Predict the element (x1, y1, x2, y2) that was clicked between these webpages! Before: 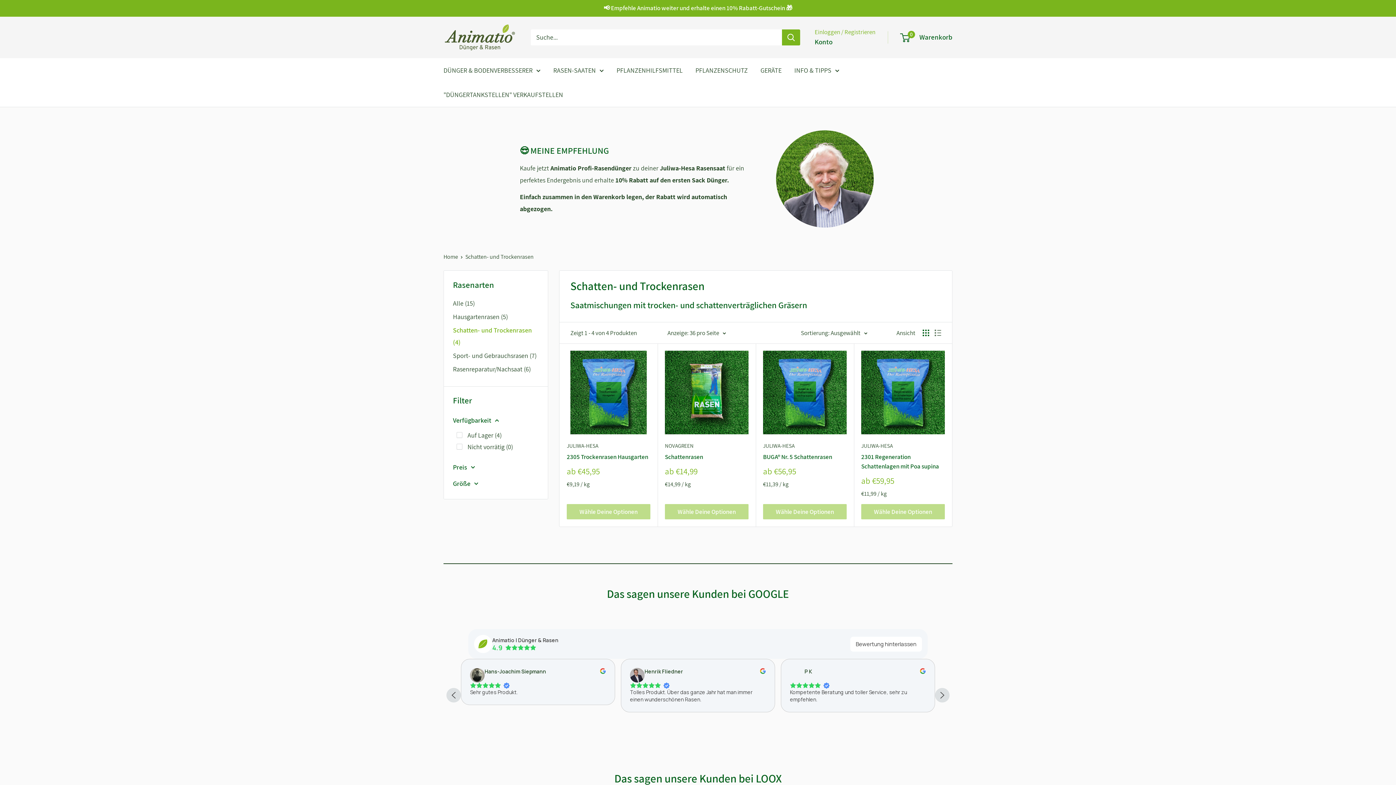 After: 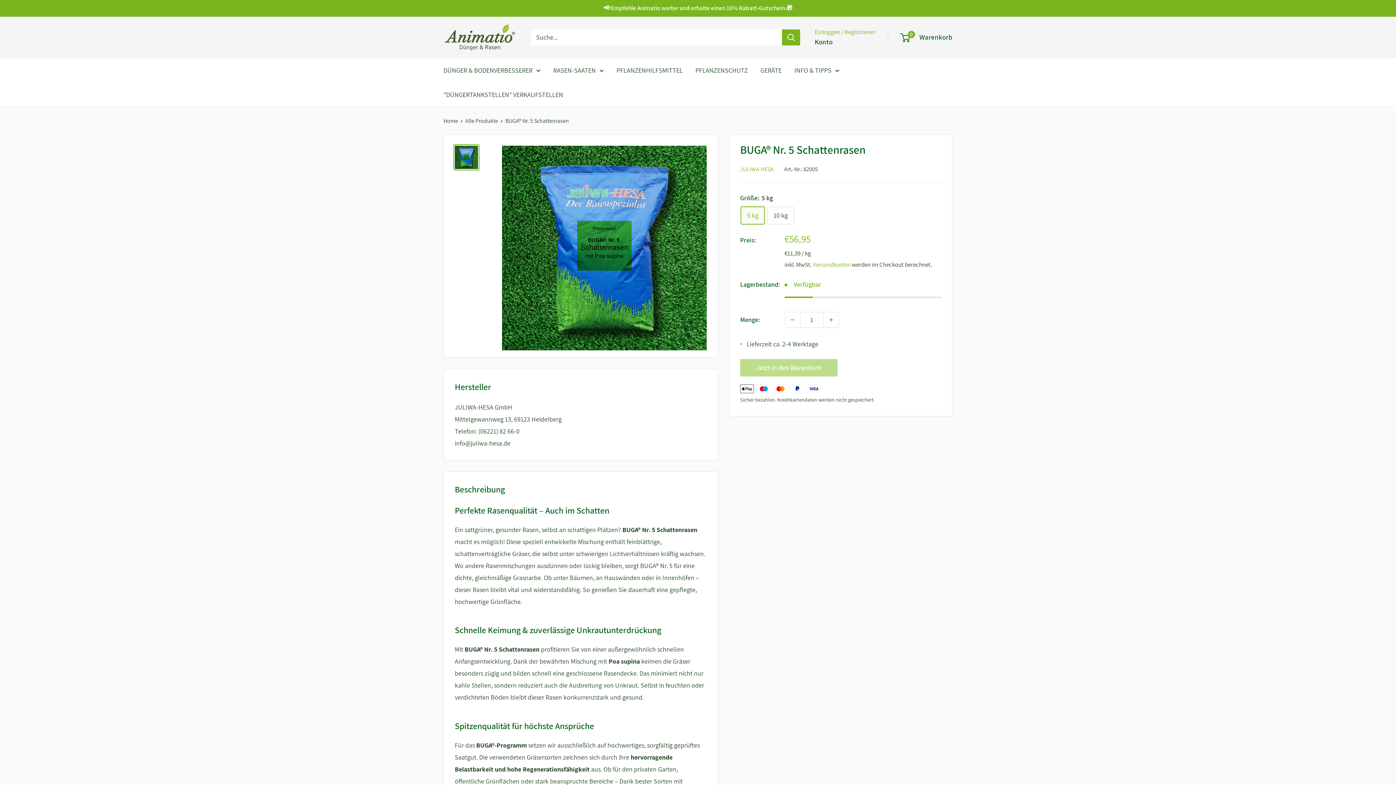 Action: bbox: (763, 351, 846, 434)